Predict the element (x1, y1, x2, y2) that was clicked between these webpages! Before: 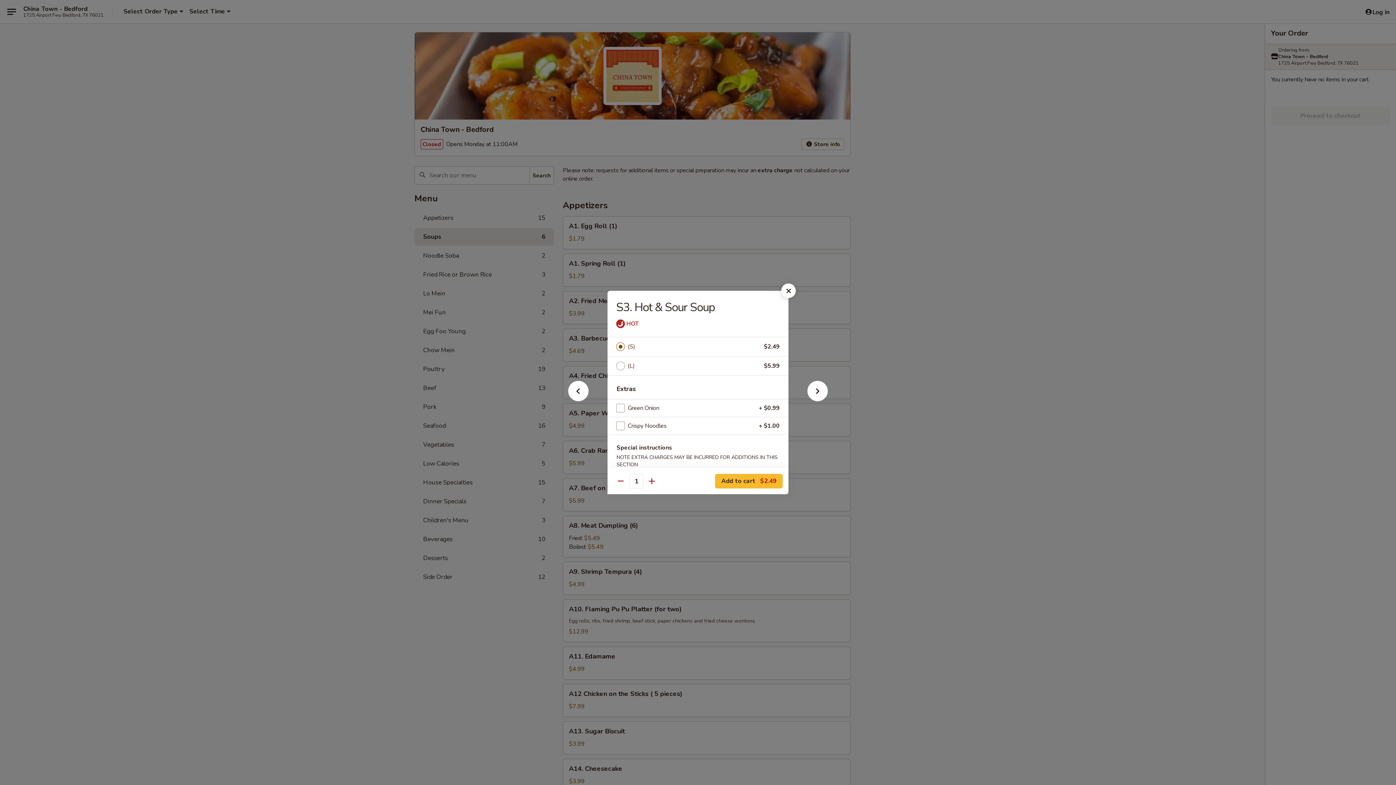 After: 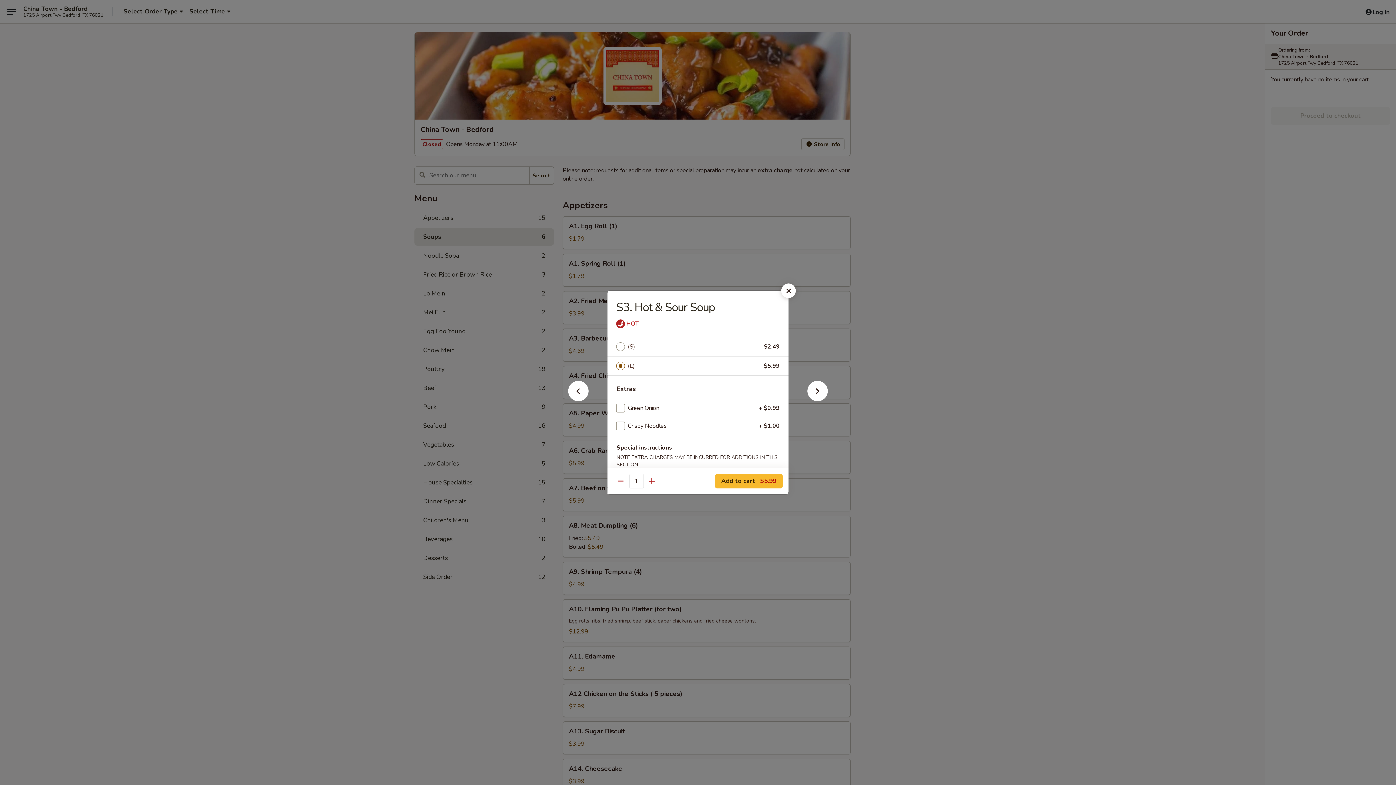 Action: bbox: (628, 361, 764, 371) label: (L)